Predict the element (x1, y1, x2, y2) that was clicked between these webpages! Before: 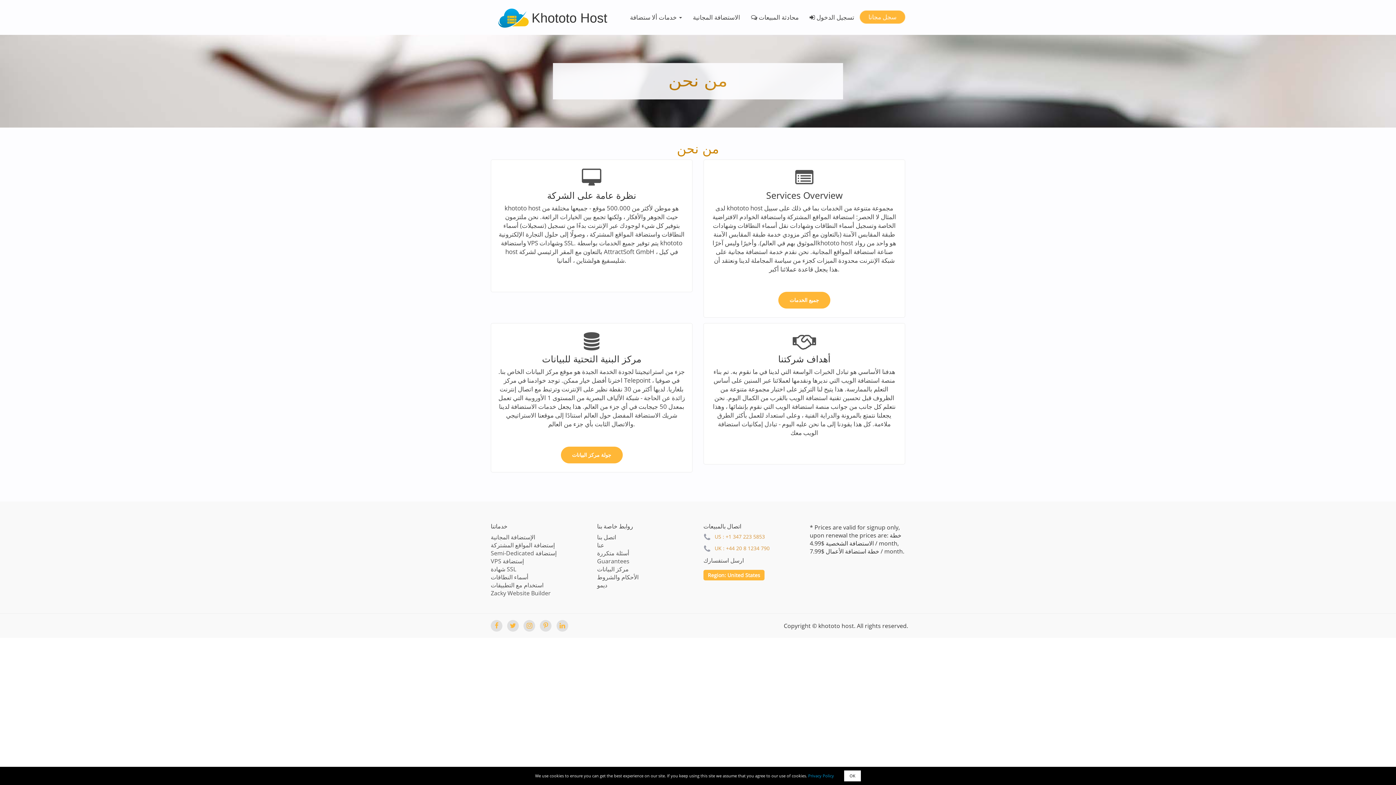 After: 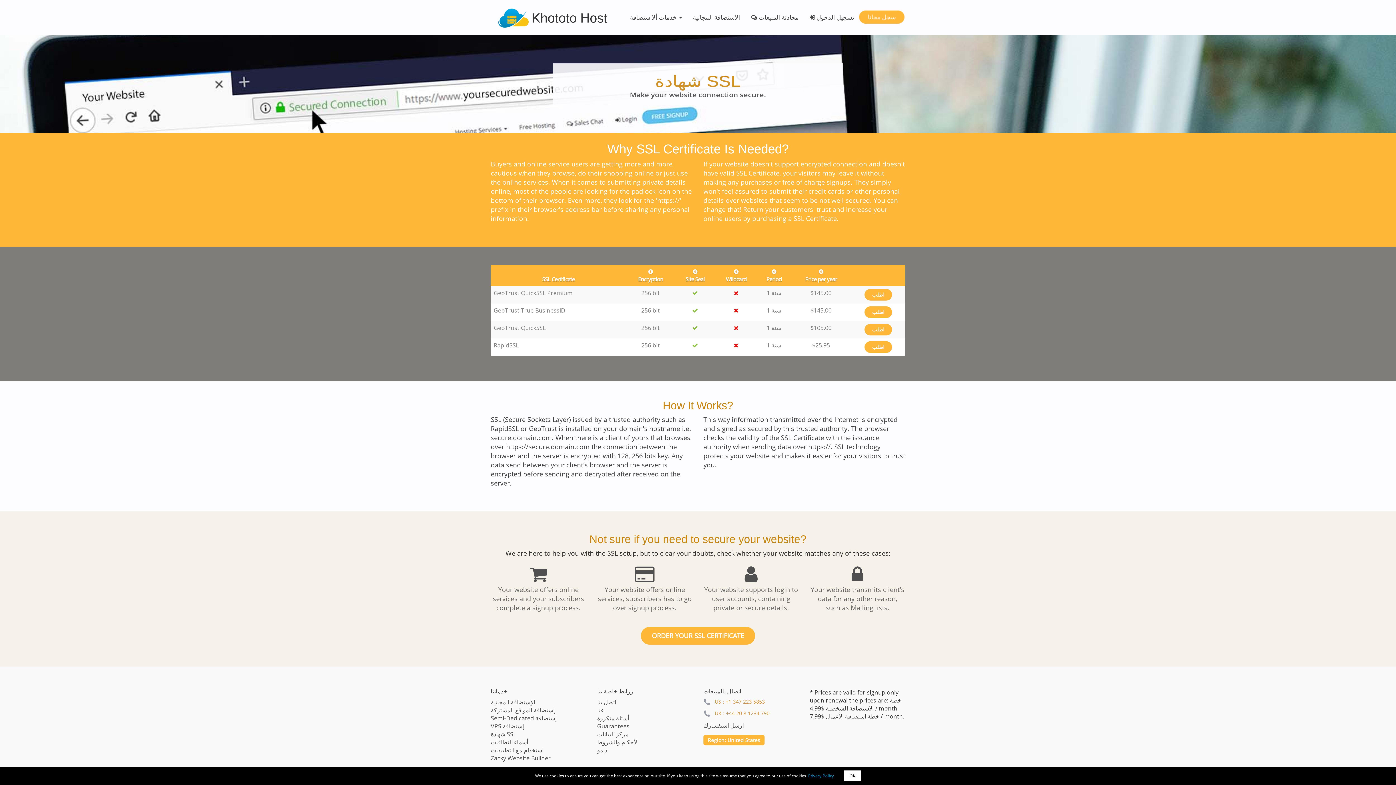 Action: label: شهادة SSL bbox: (490, 565, 516, 573)